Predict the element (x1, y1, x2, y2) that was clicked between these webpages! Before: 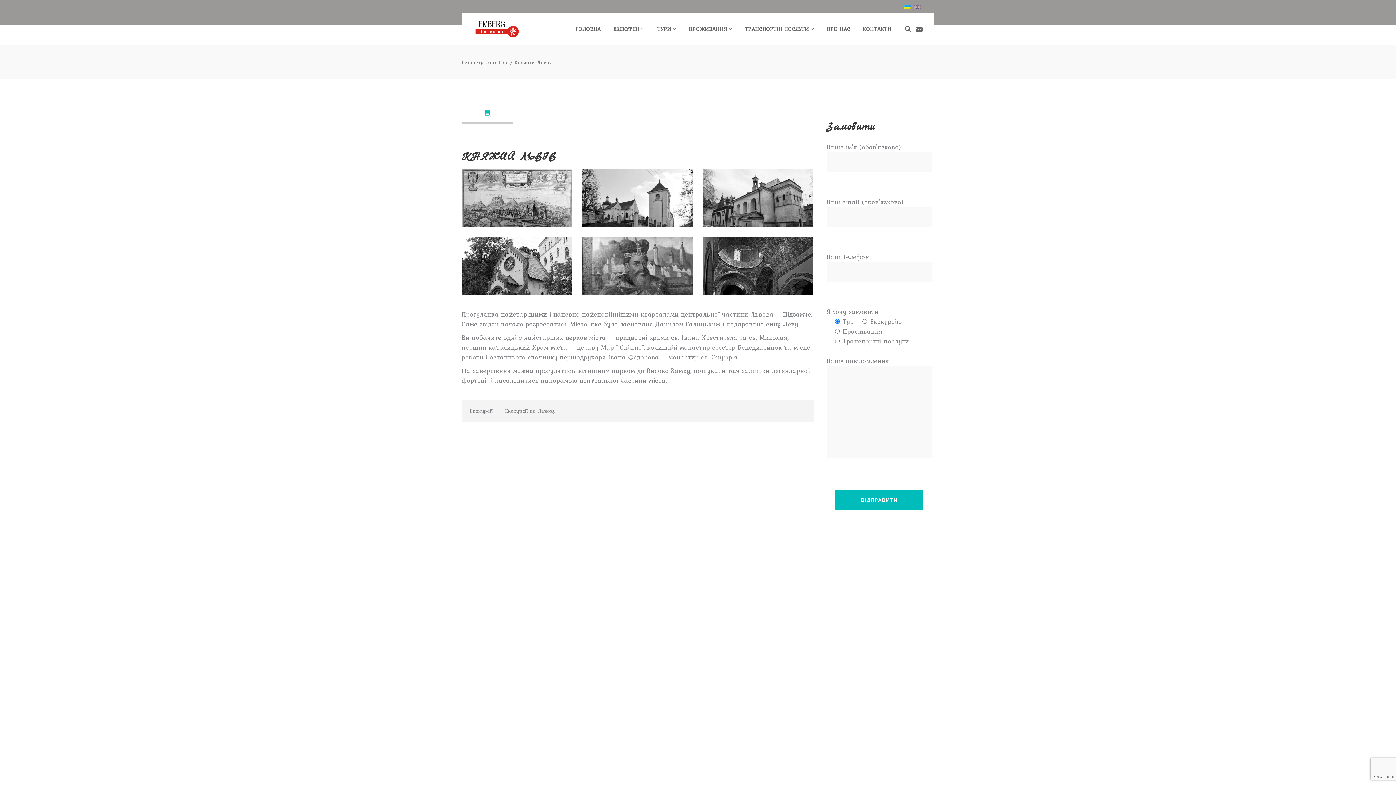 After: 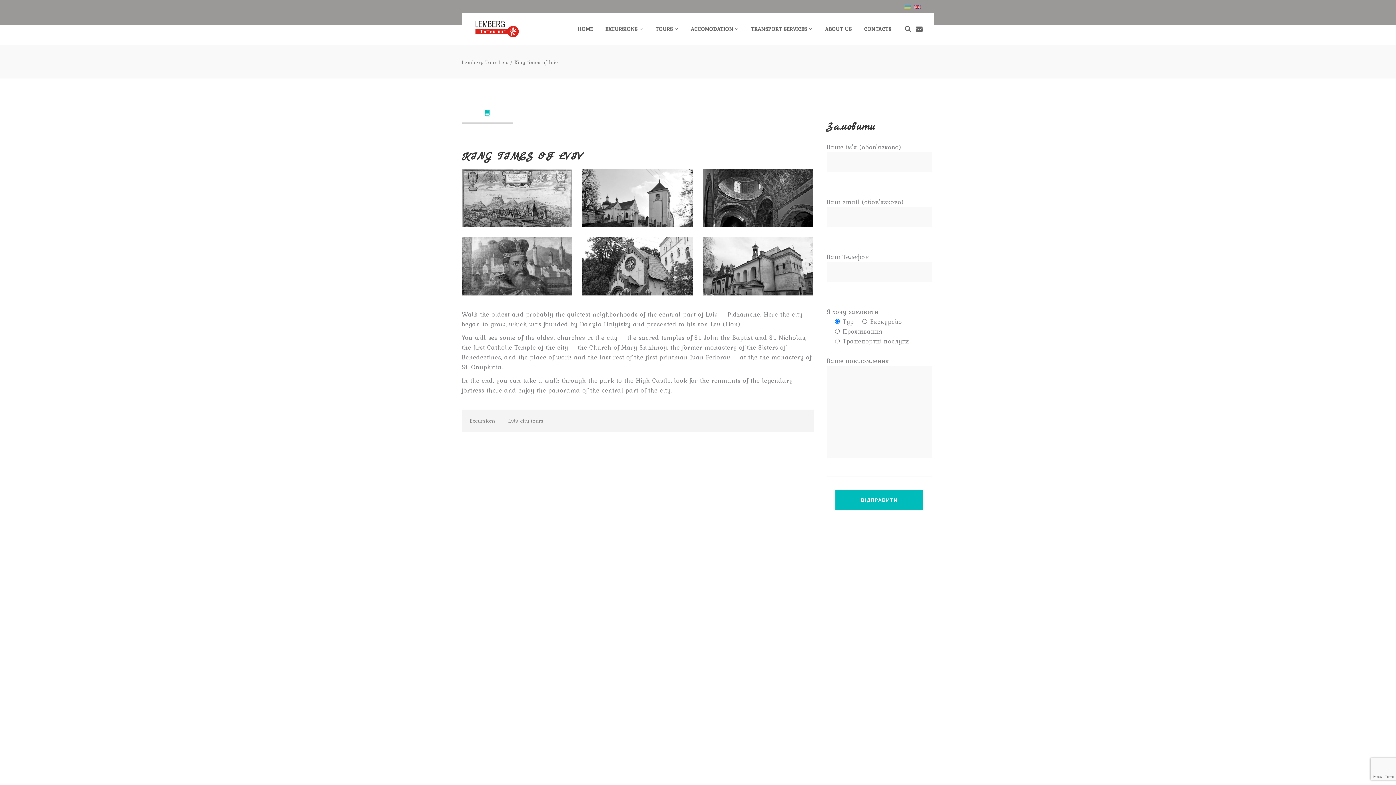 Action: bbox: (914, 3, 921, 9)